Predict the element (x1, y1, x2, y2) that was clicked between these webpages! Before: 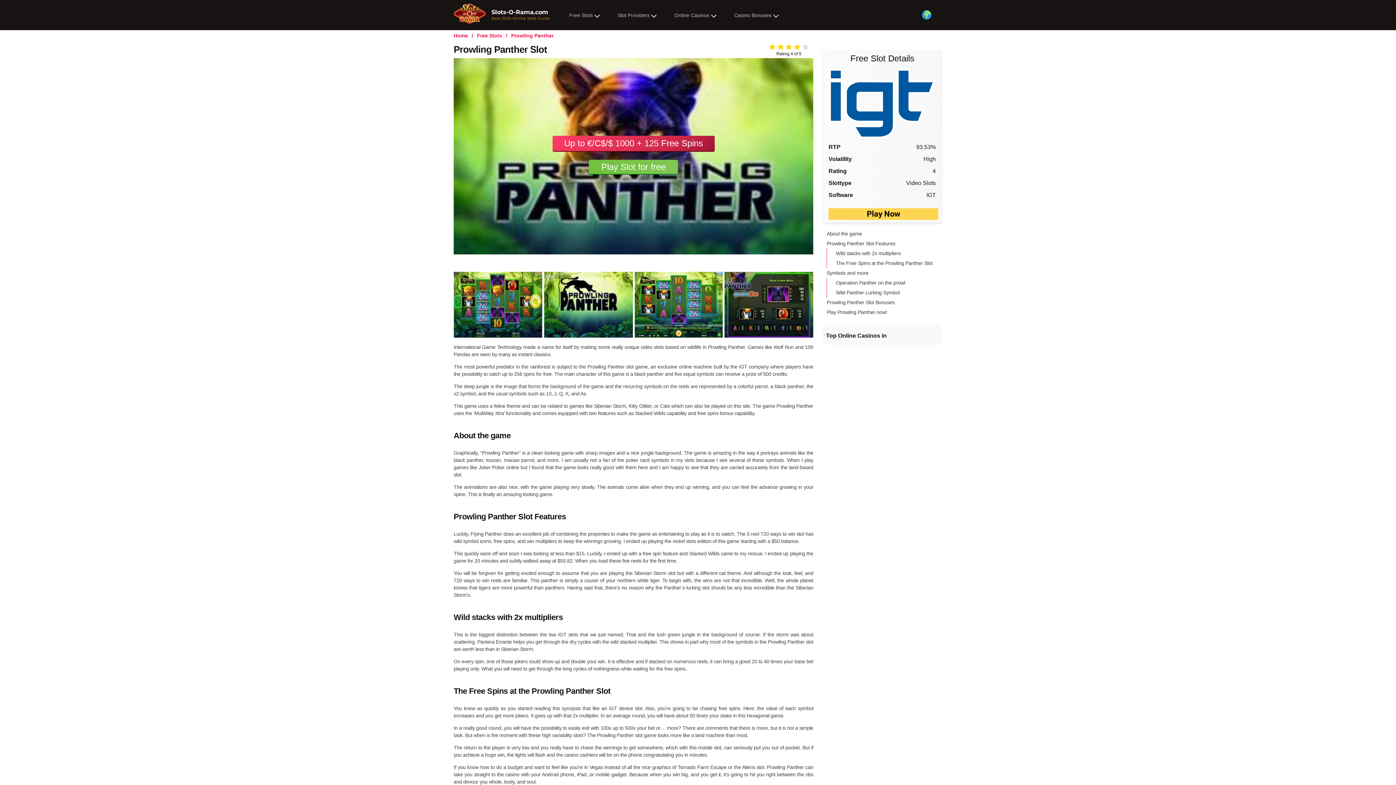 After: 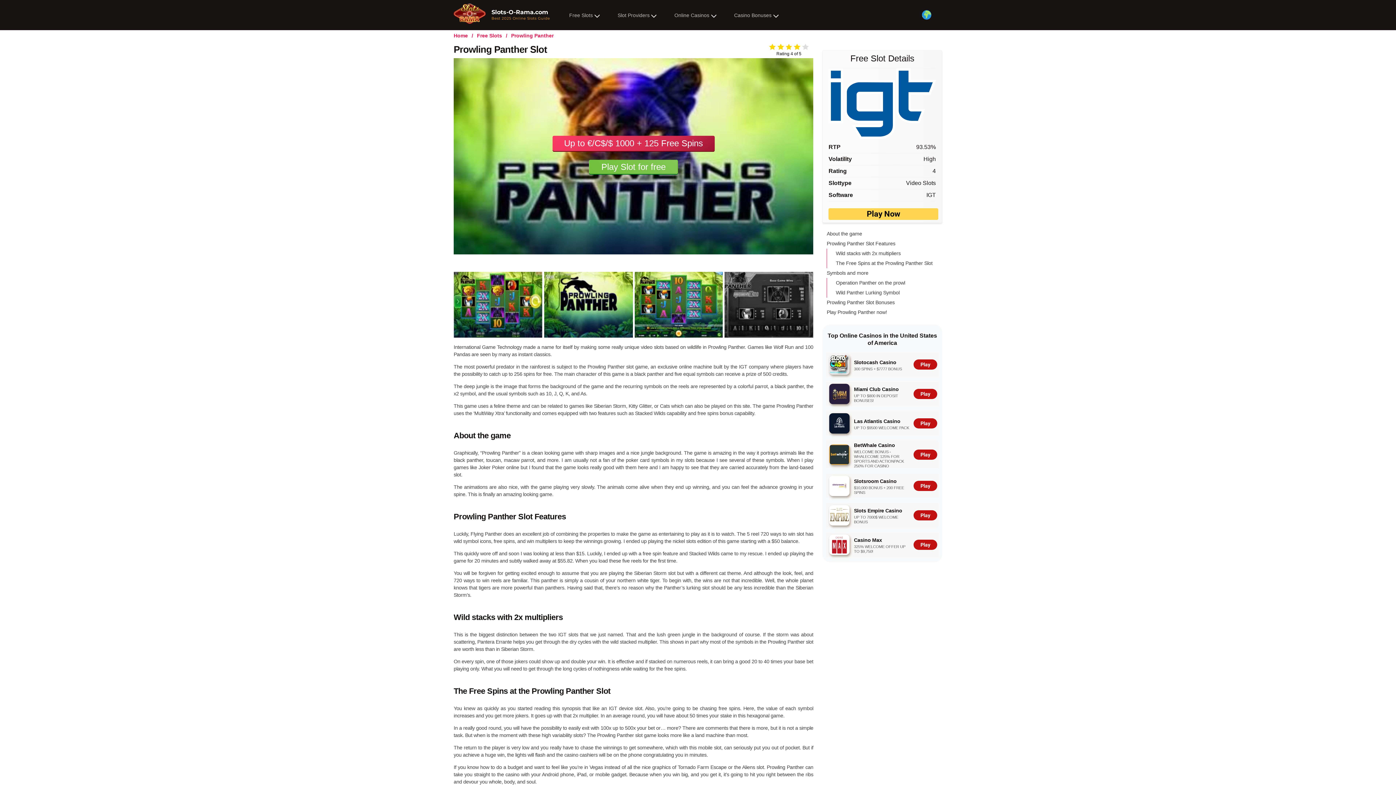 Action: bbox: (724, 271, 813, 337)